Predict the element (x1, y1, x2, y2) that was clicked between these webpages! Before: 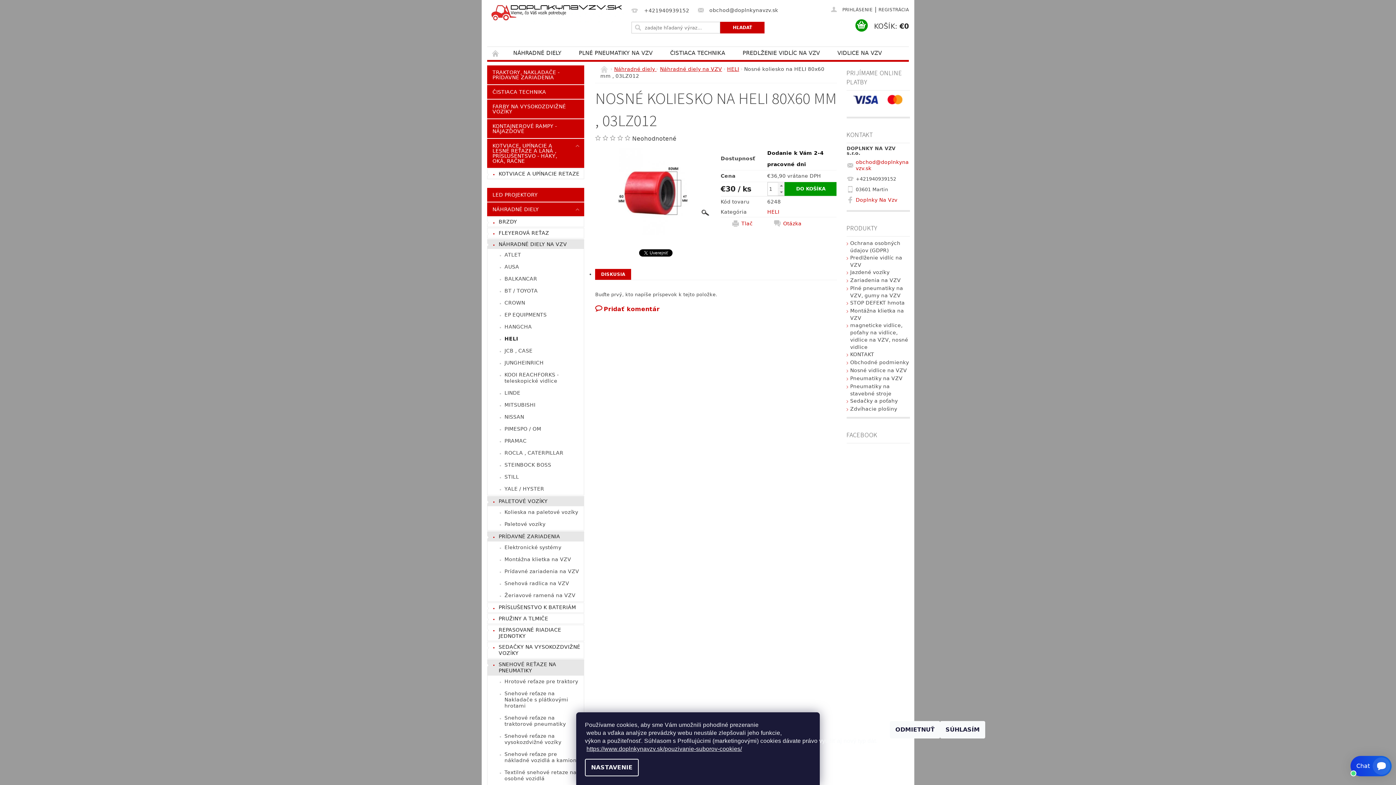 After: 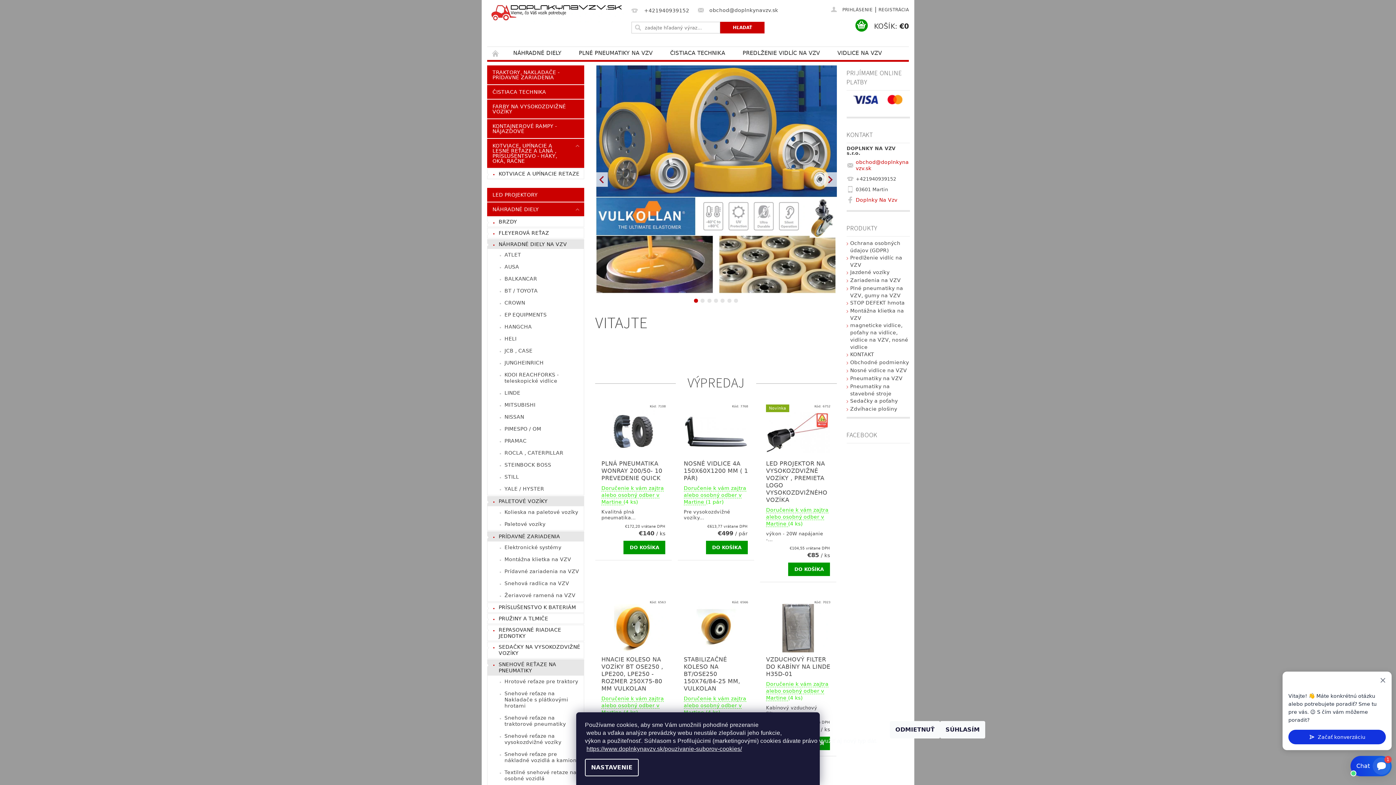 Action: bbox: (600, 66, 609, 73) label:  